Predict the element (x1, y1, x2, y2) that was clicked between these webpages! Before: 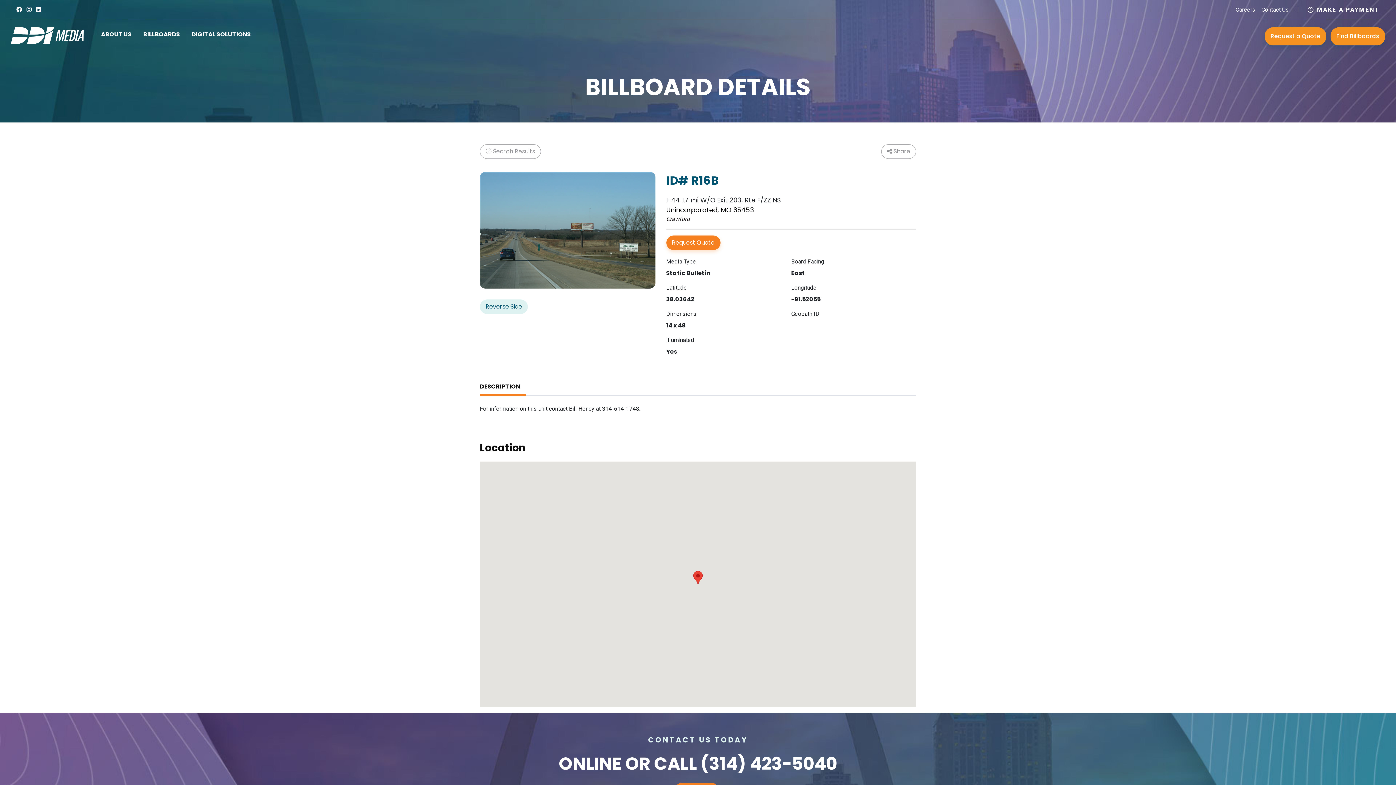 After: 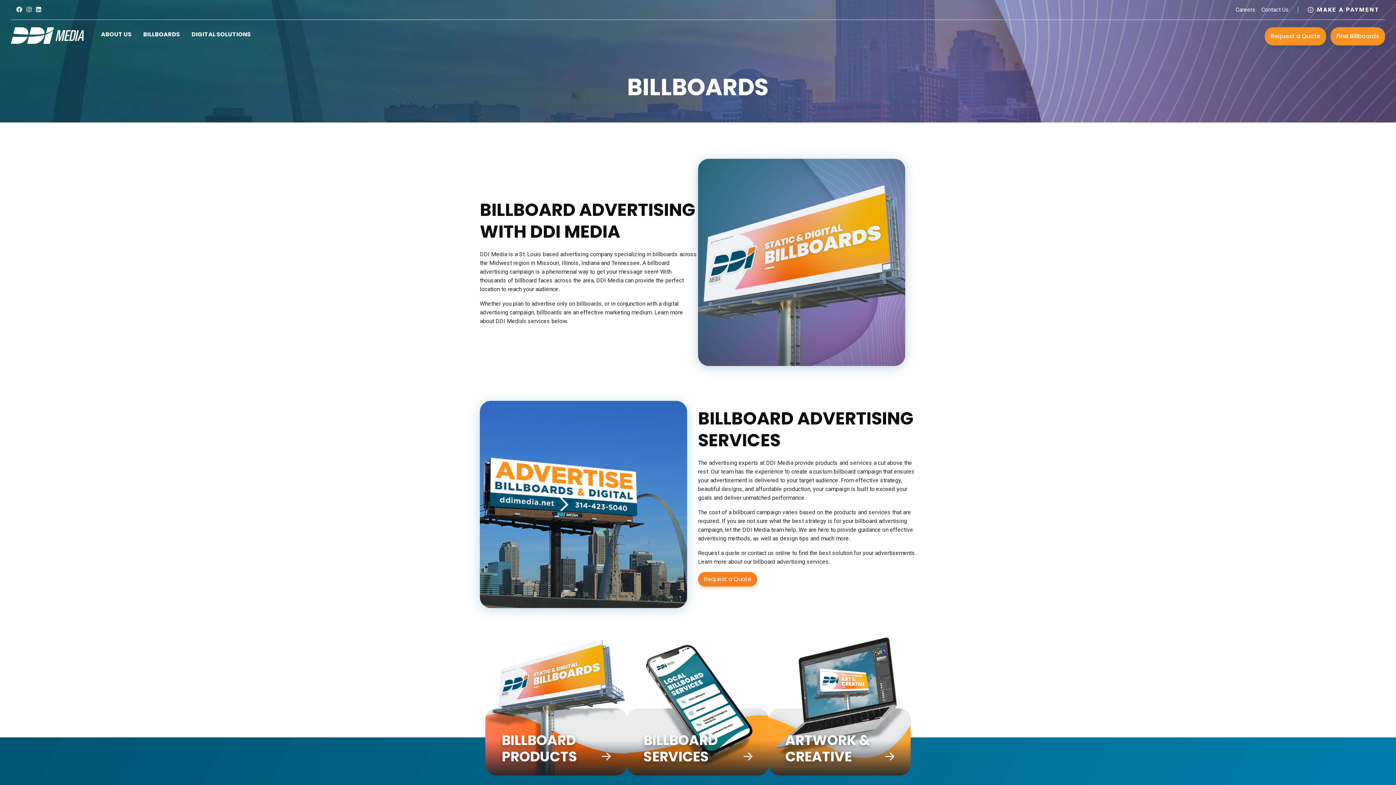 Action: label: BILLBOARDS bbox: (137, 27, 185, 41)